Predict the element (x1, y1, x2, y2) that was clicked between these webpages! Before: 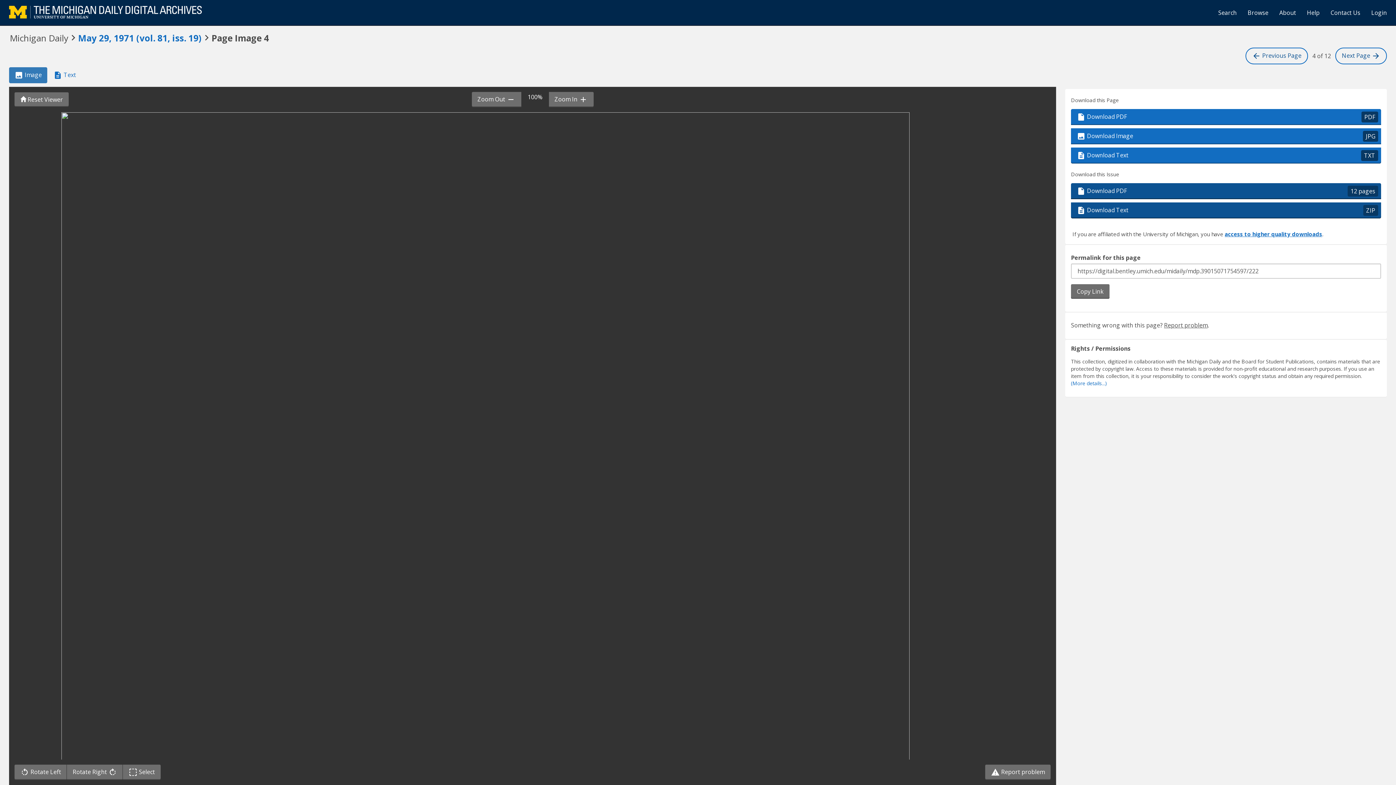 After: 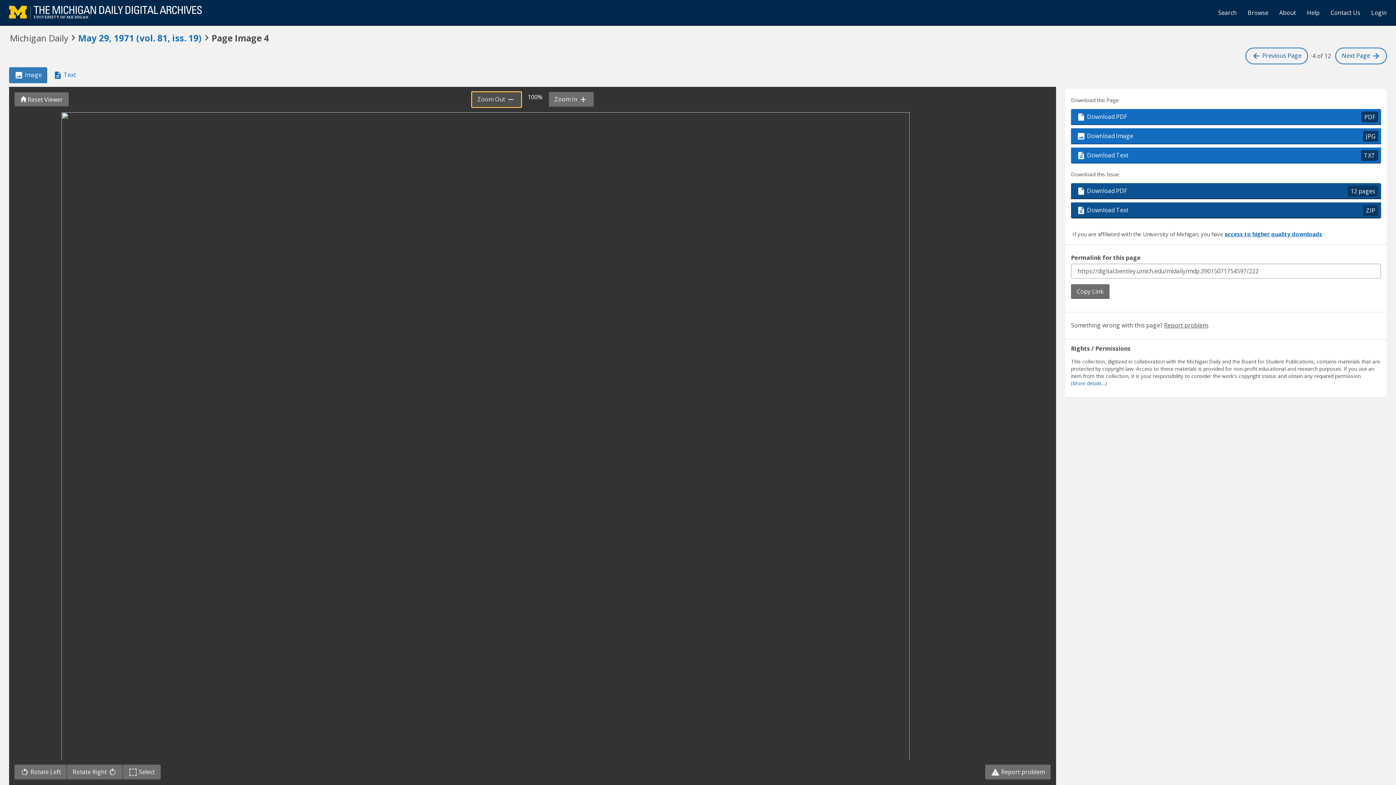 Action: bbox: (471, 92, 521, 107) label: Zoom Out 